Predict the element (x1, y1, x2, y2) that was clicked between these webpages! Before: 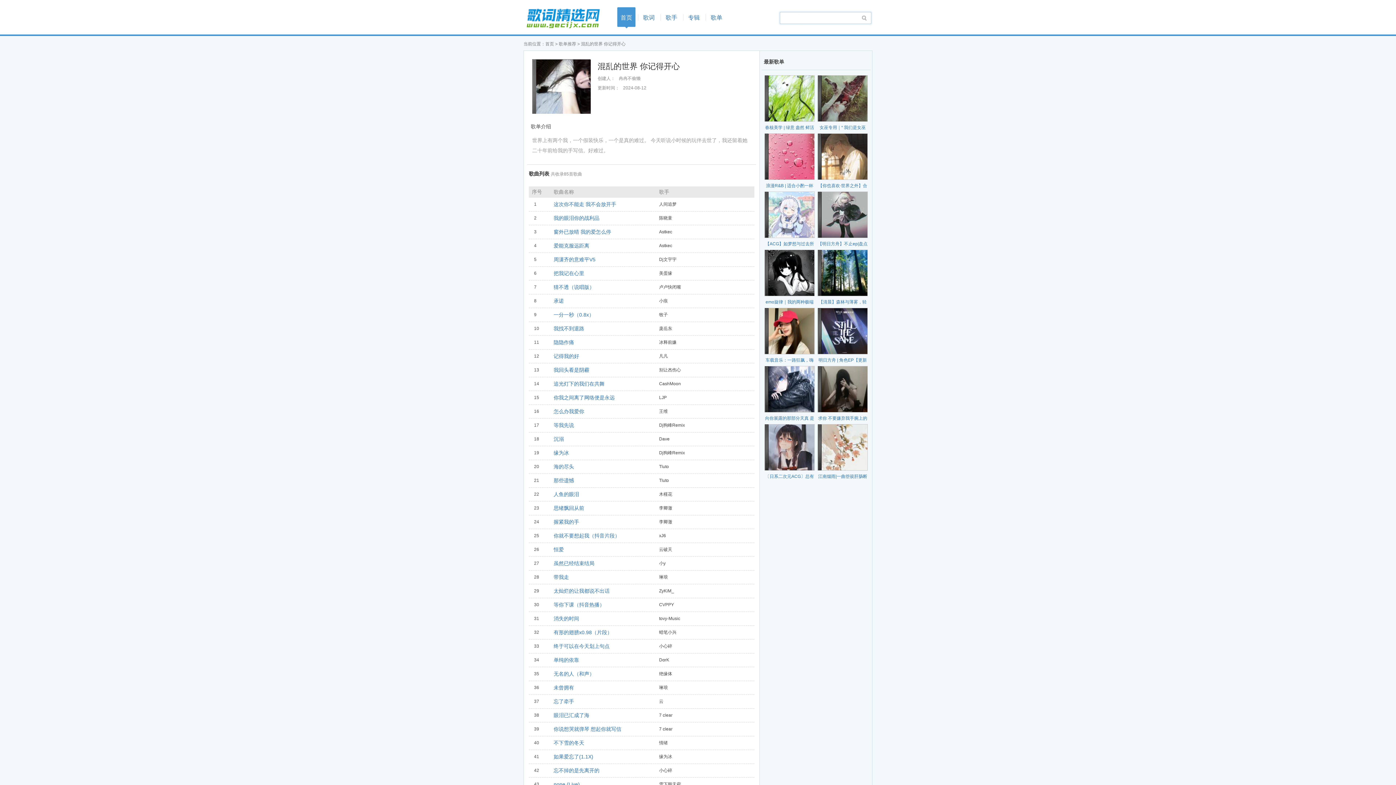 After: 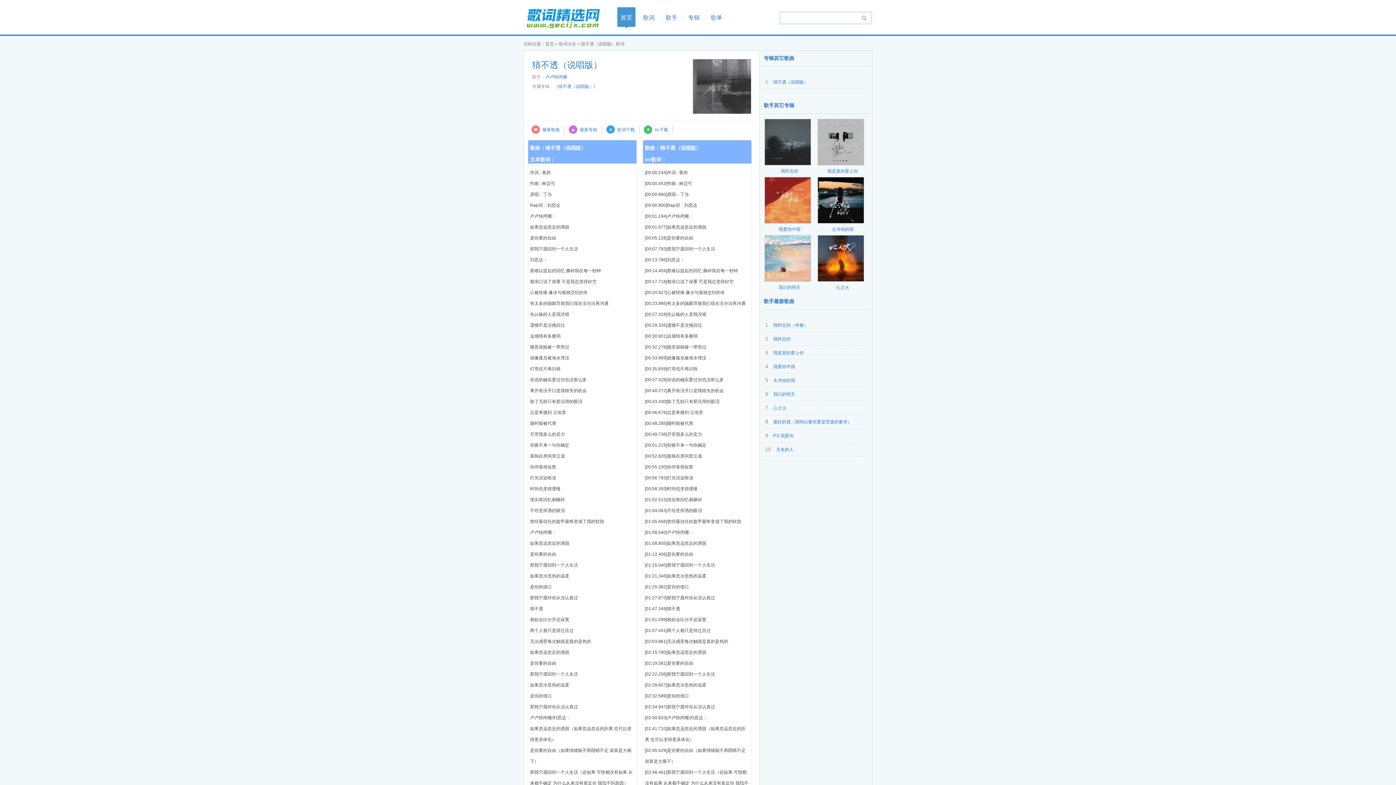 Action: label: 猜不透（说唱版） bbox: (553, 284, 594, 290)